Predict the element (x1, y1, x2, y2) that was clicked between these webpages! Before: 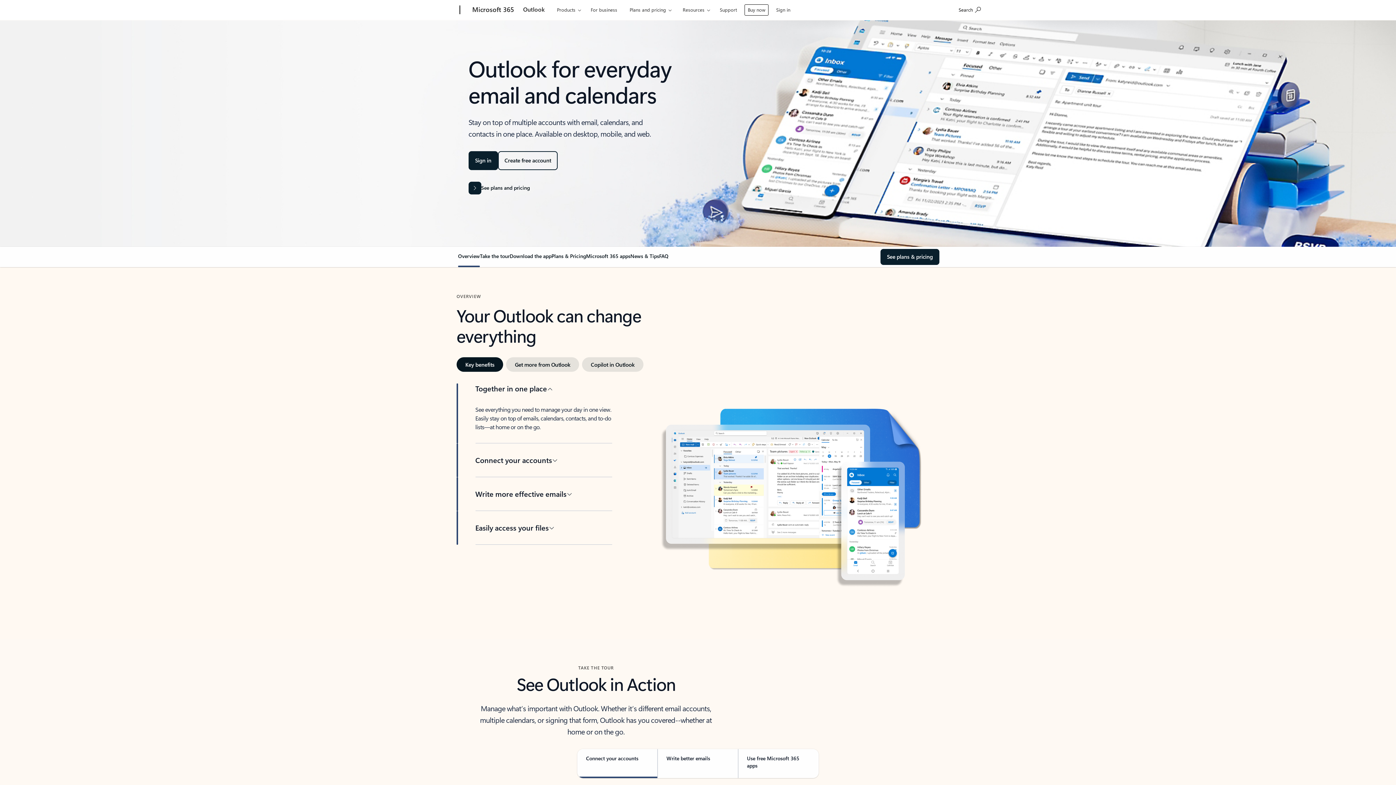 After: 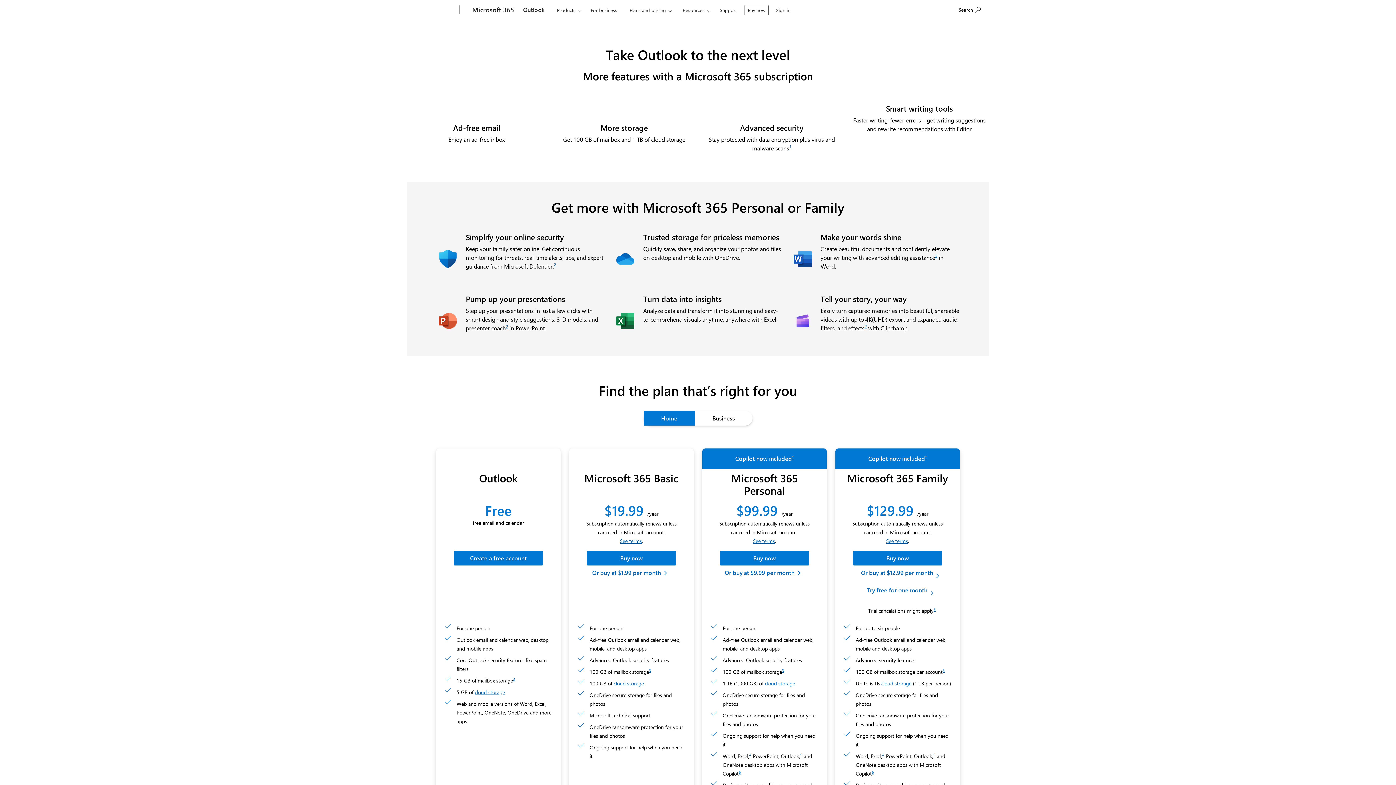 Action: bbox: (880, 249, 939, 265) label: See Outlook email plans and pricing